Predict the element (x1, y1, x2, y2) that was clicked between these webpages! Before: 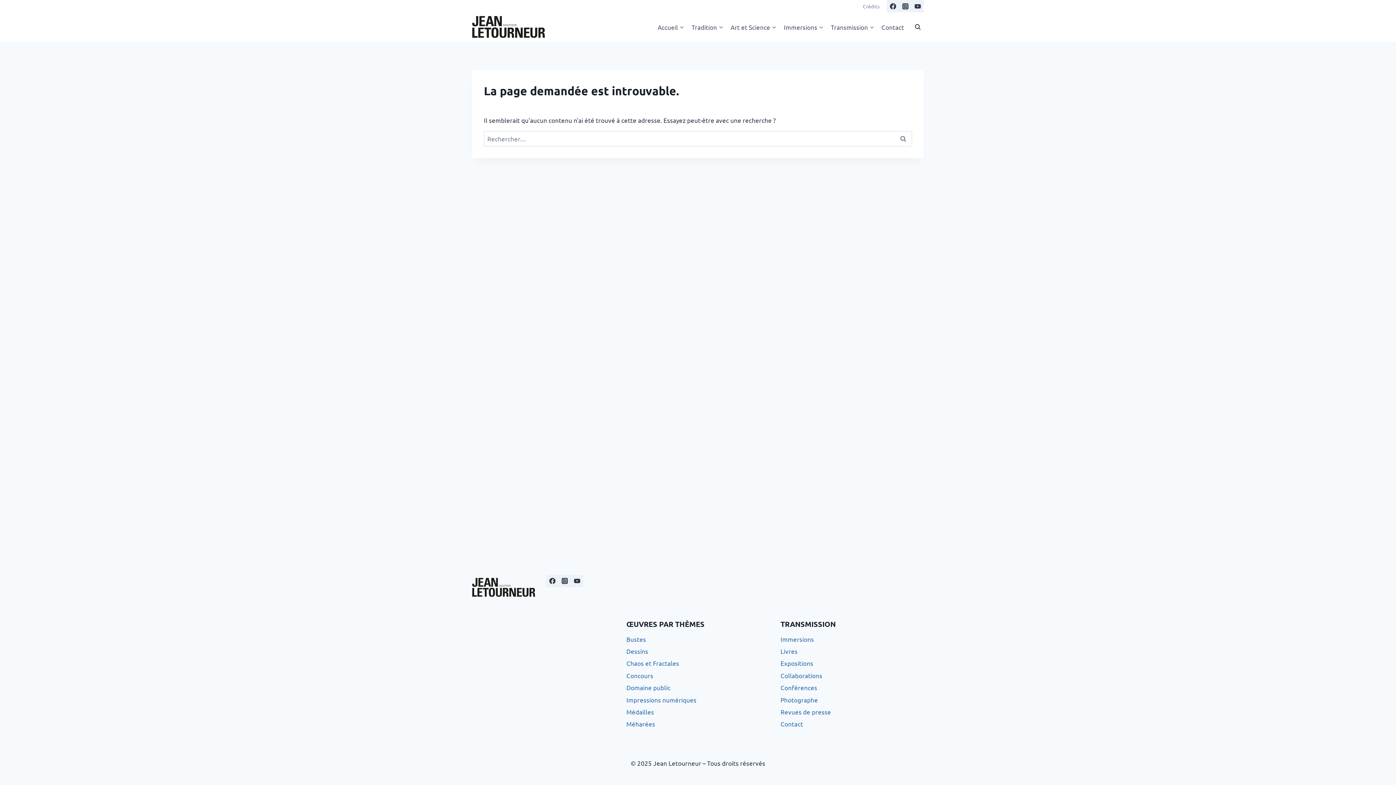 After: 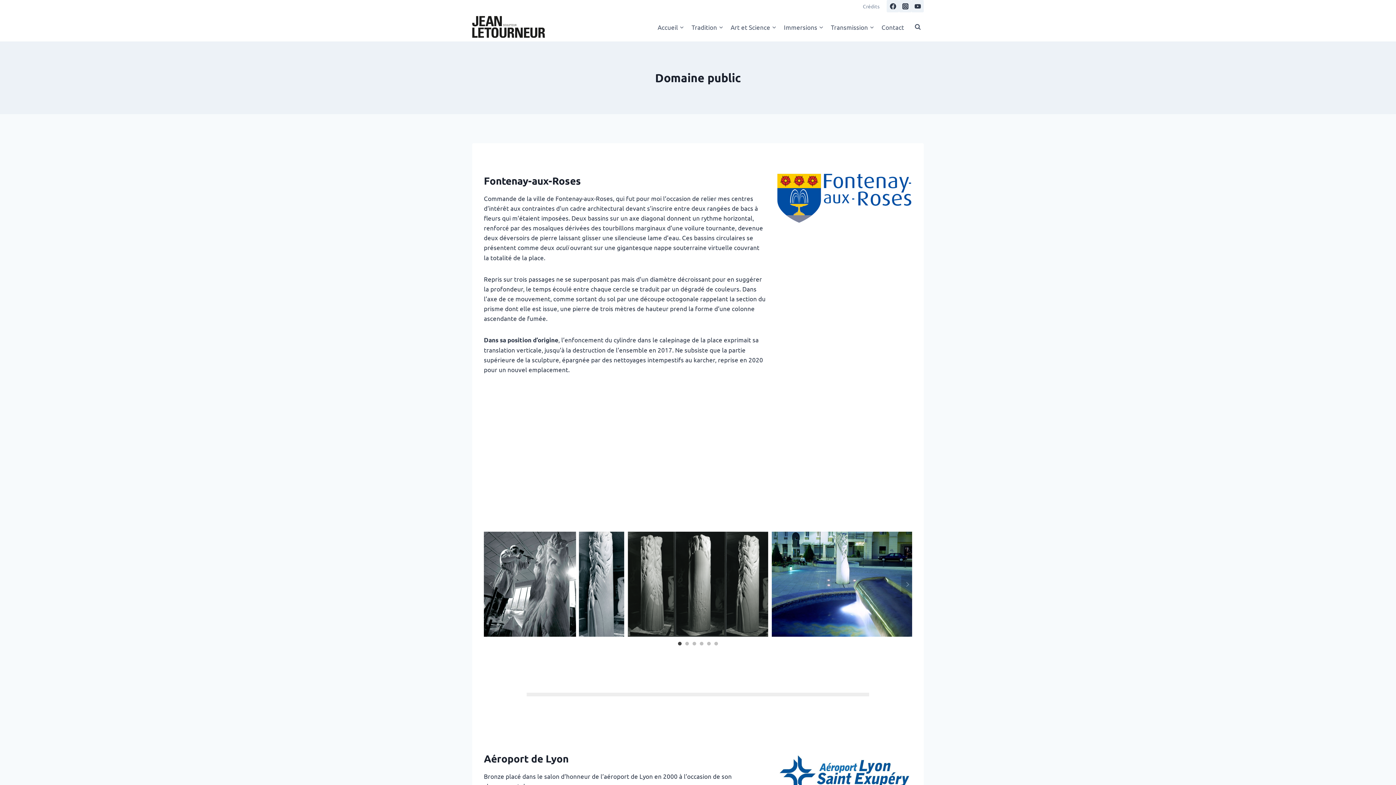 Action: bbox: (626, 682, 769, 694) label: Domaine public